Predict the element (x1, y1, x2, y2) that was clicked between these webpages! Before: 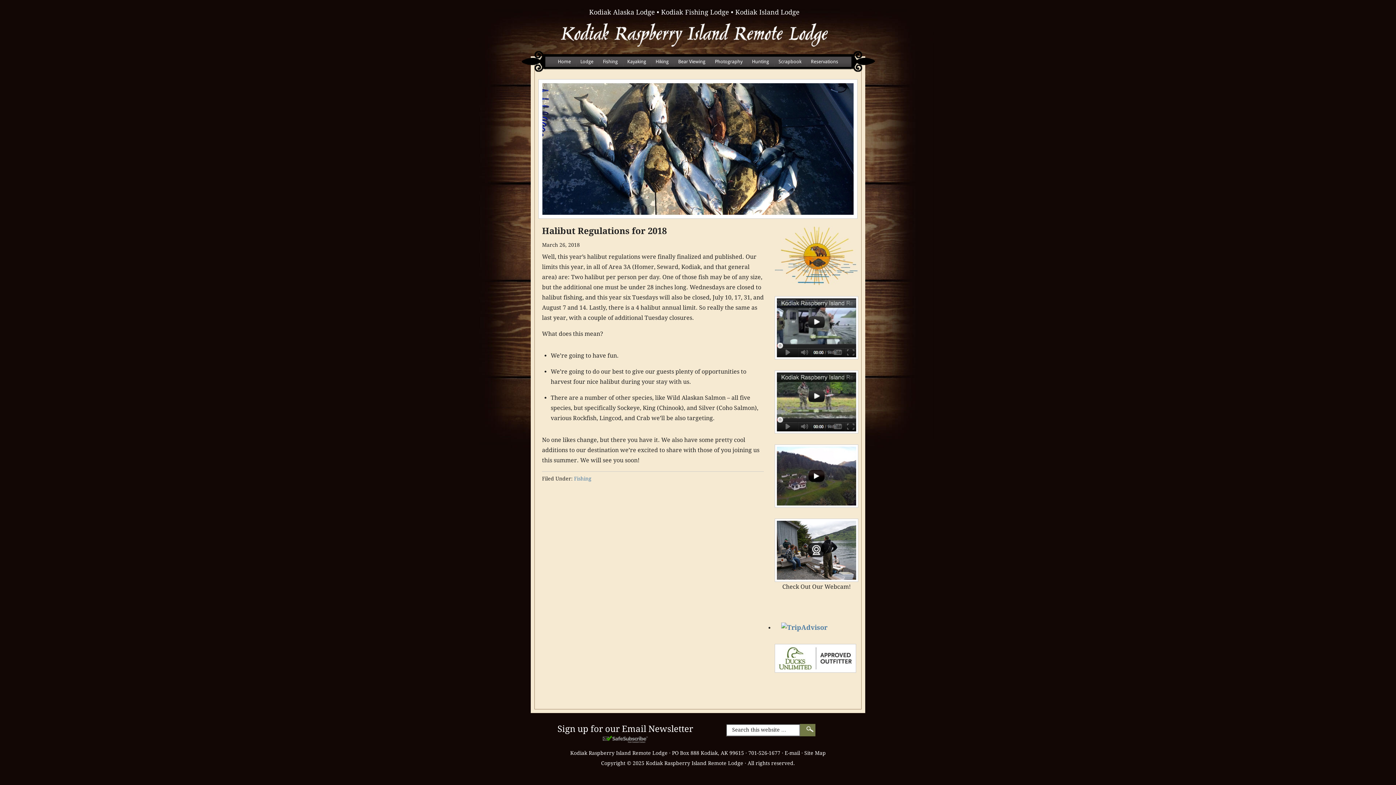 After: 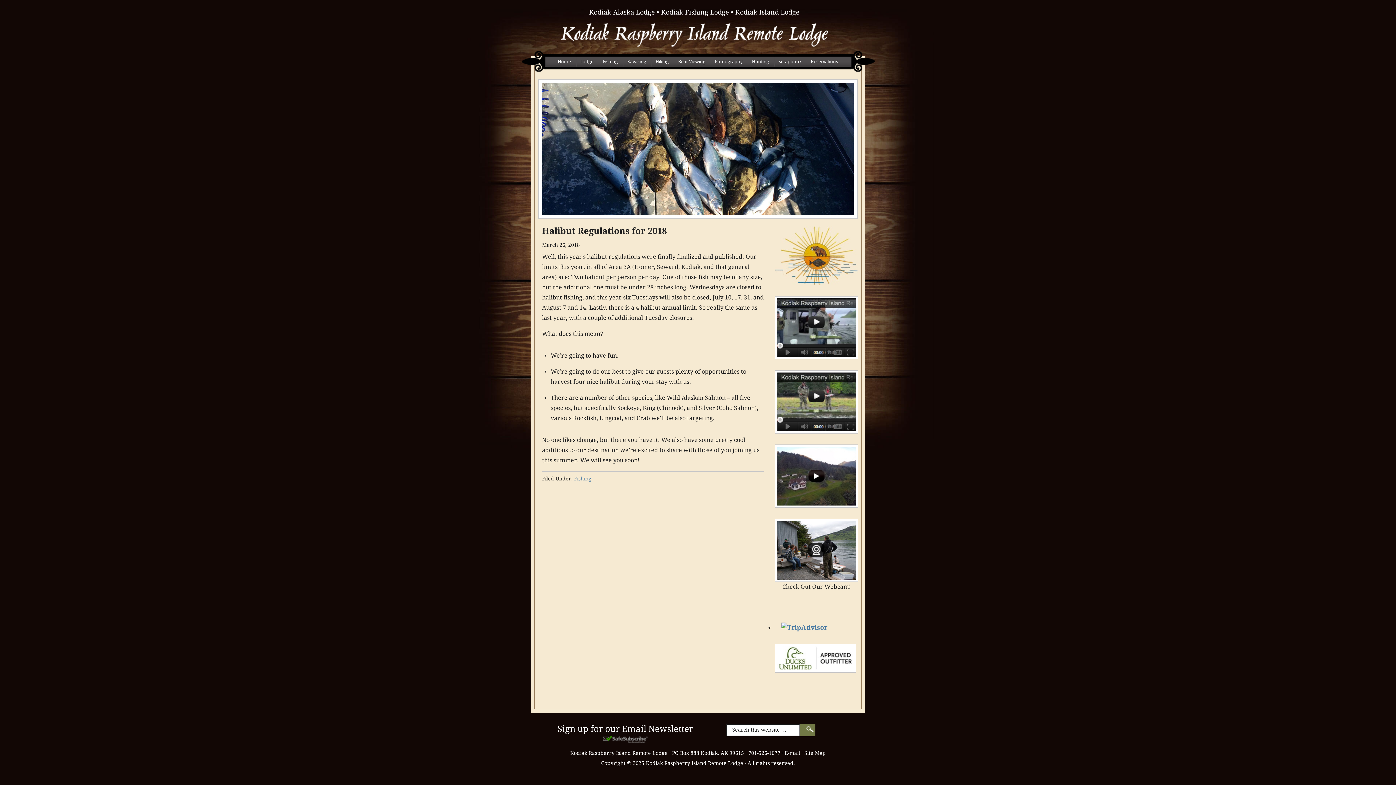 Action: label: Sign up for our Email Newsletter bbox: (557, 724, 693, 734)